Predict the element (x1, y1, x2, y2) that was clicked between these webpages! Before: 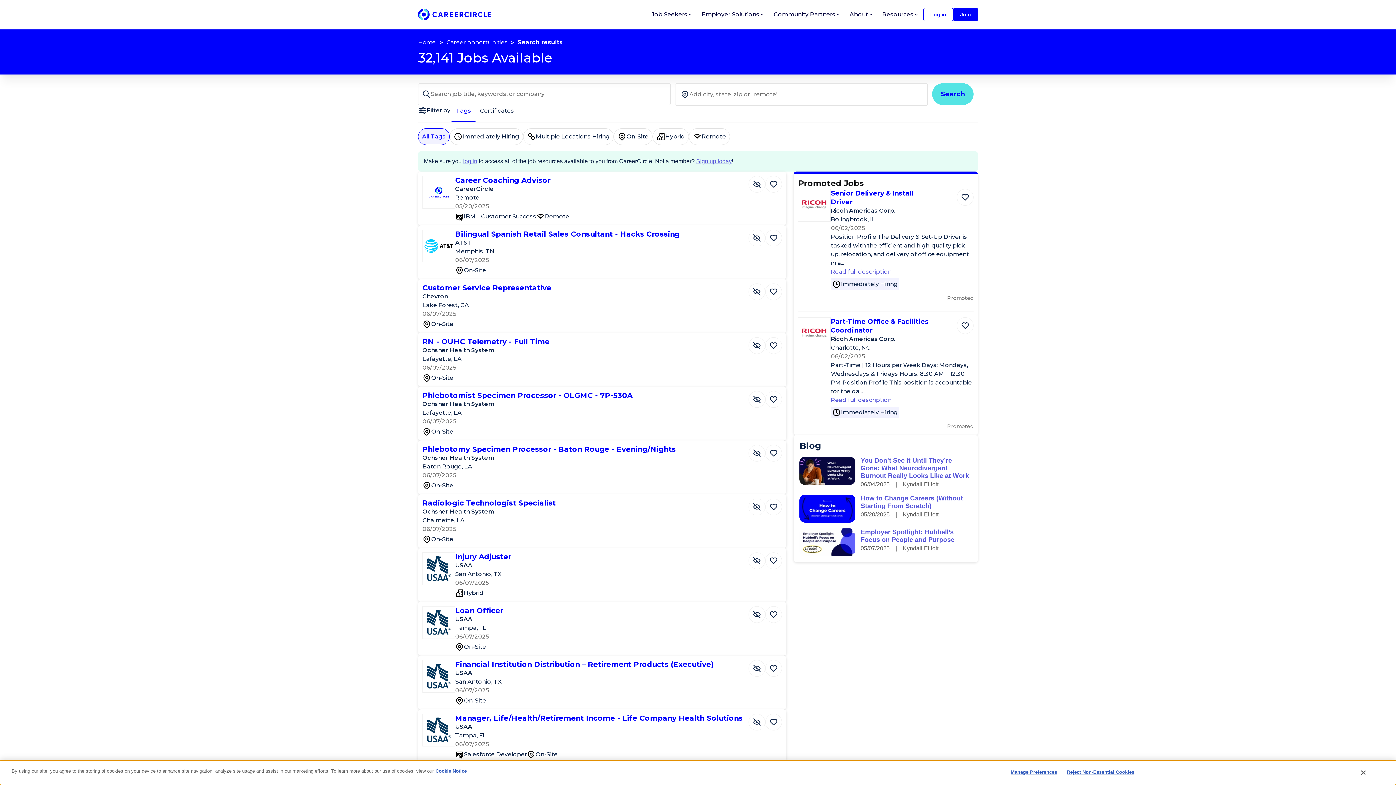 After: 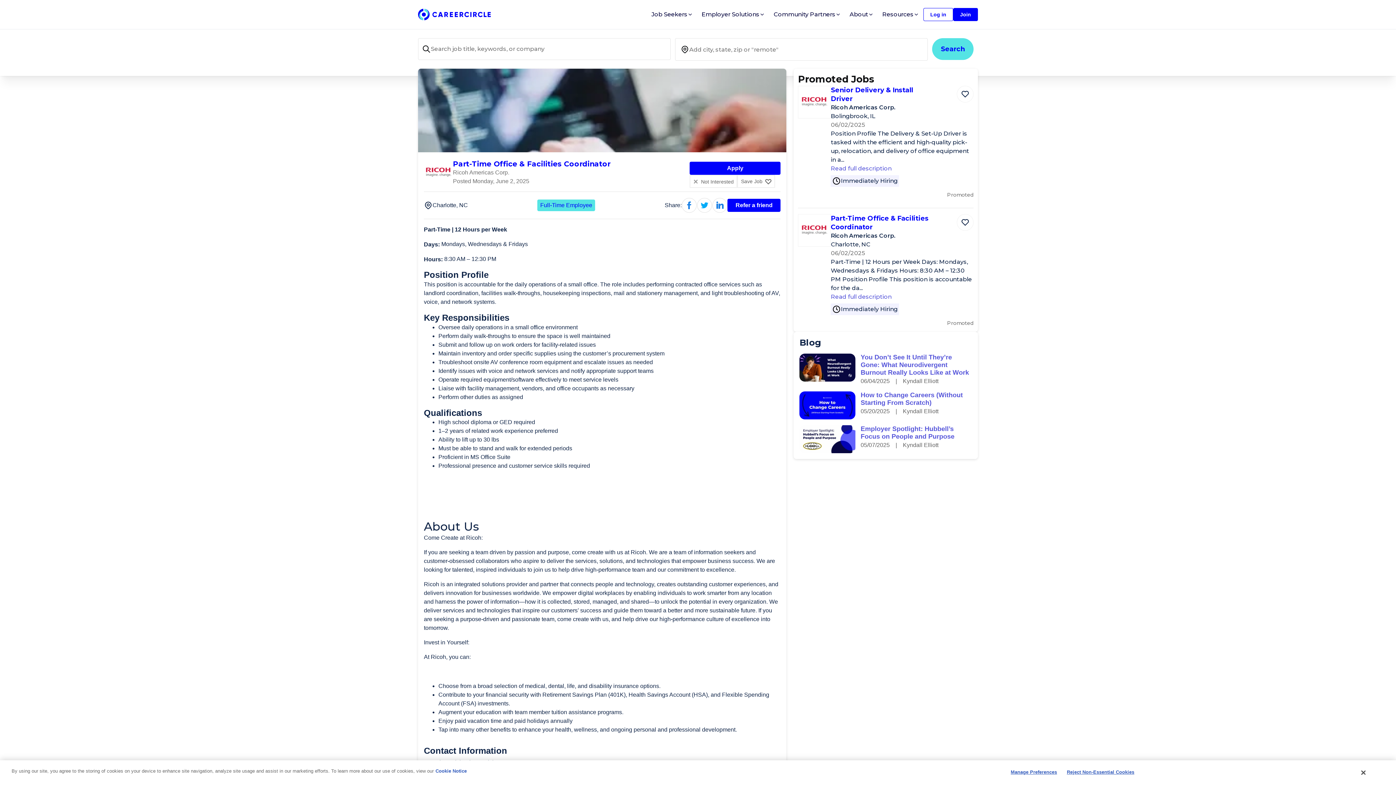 Action: bbox: (831, 317, 934, 334) label: Part-Time Office & Facilities Coordinator